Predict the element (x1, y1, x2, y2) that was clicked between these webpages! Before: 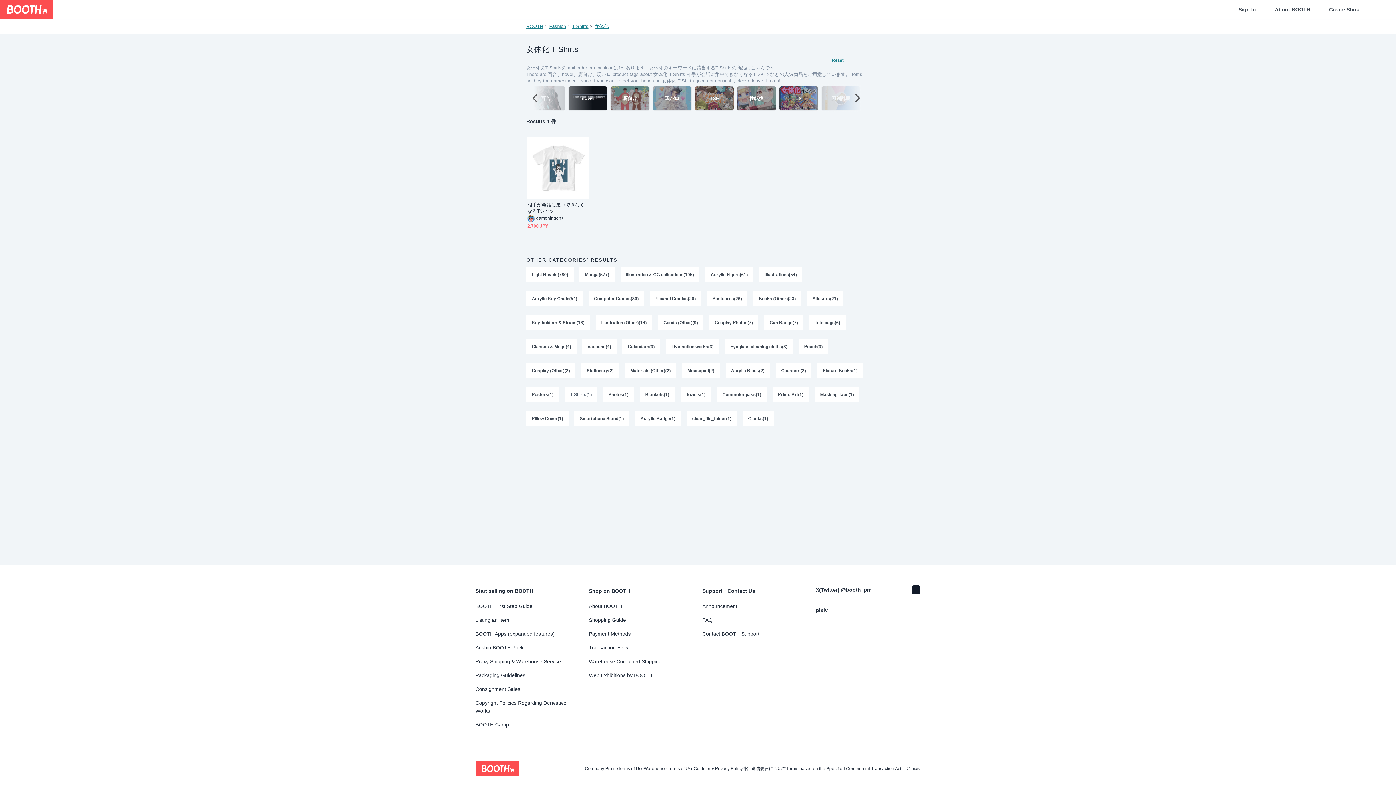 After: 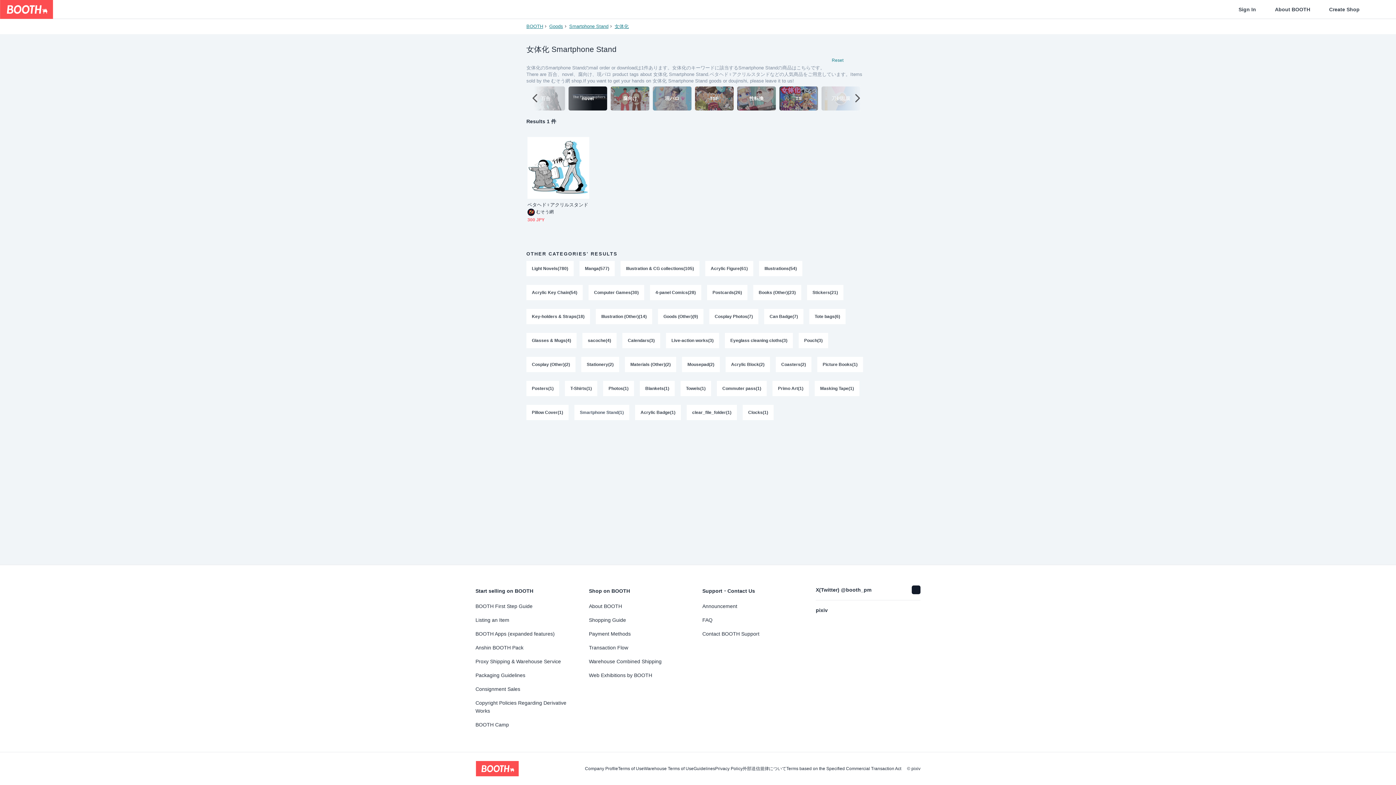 Action: bbox: (574, 411, 629, 426) label: Smartphone Stand(1)